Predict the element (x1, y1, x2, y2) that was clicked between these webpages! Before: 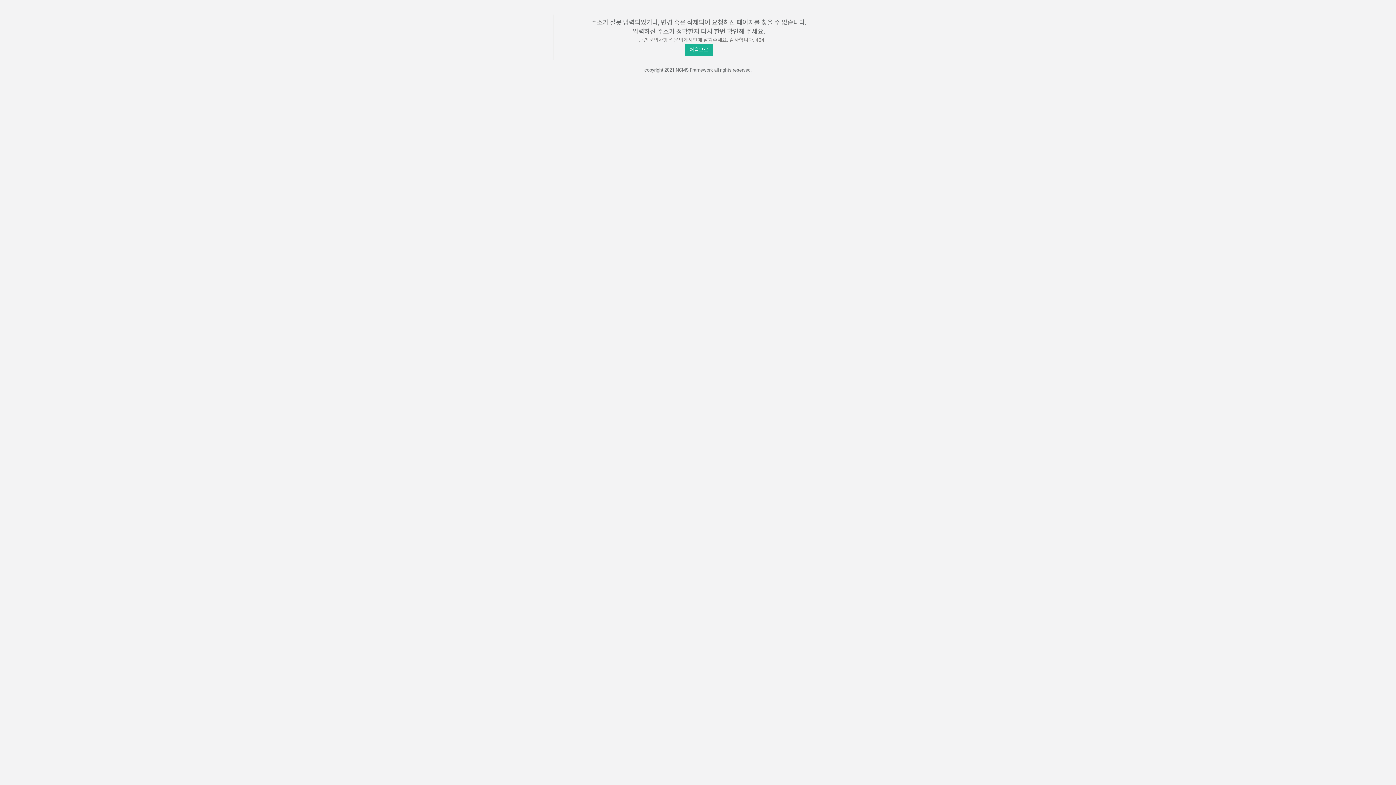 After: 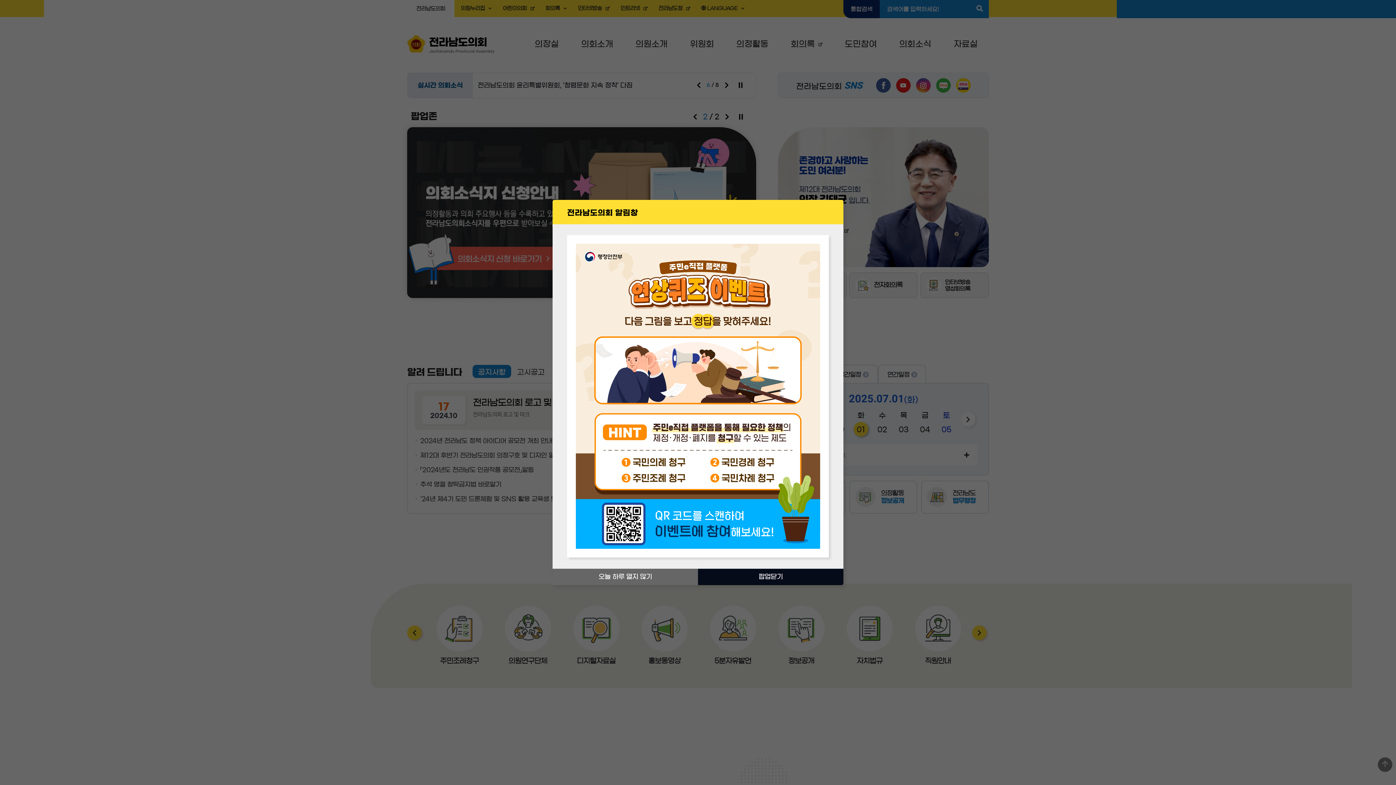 Action: bbox: (684, 43, 713, 56) label: 처음으로